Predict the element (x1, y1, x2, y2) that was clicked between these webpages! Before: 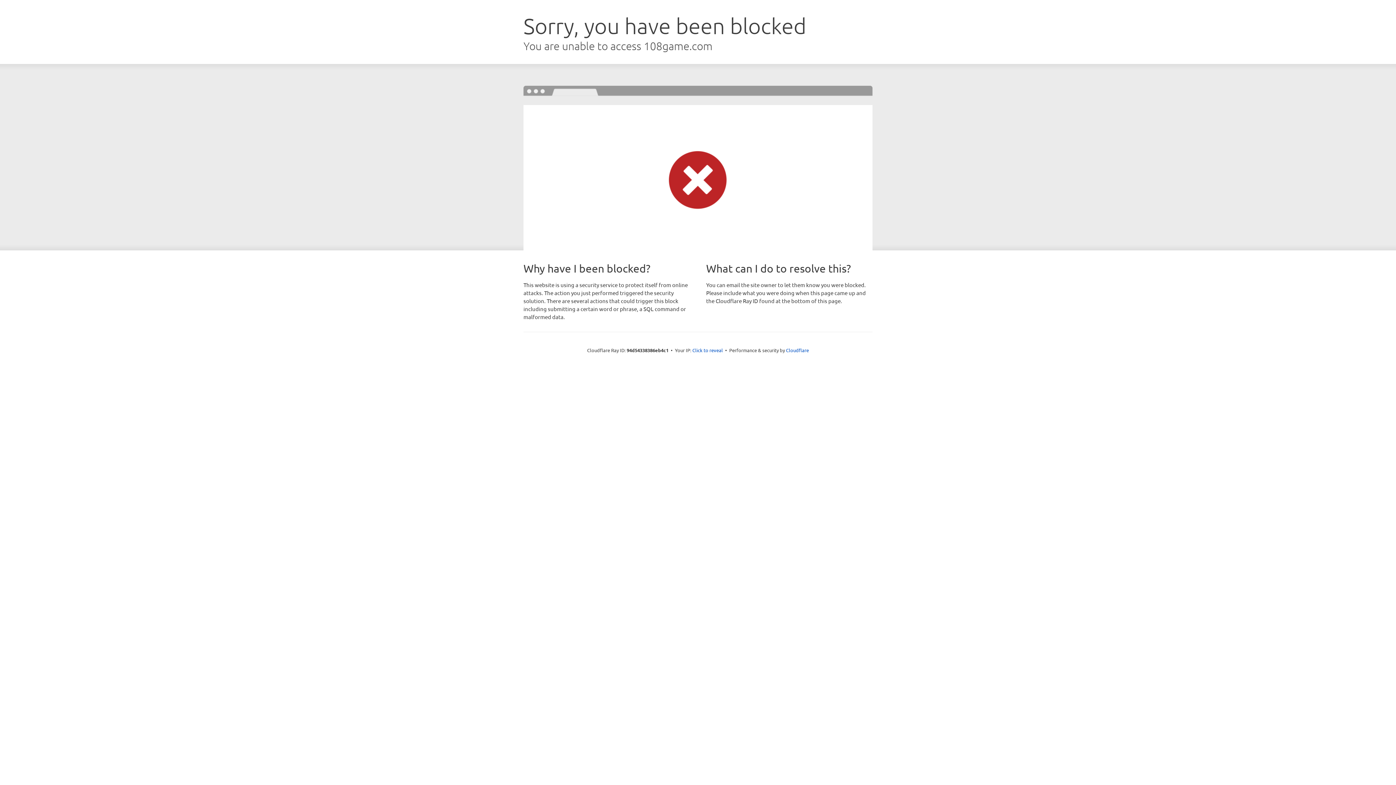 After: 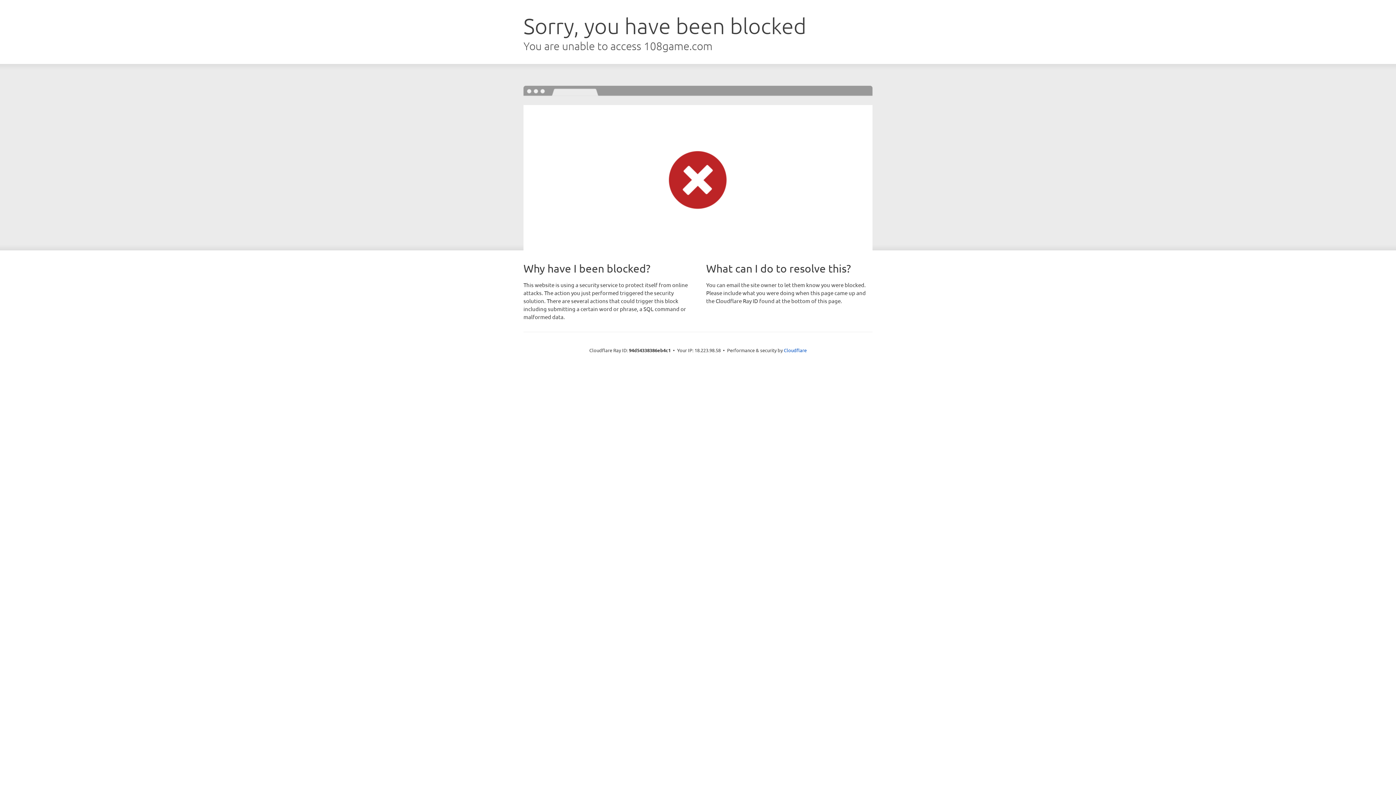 Action: bbox: (692, 346, 723, 353) label: Click to reveal